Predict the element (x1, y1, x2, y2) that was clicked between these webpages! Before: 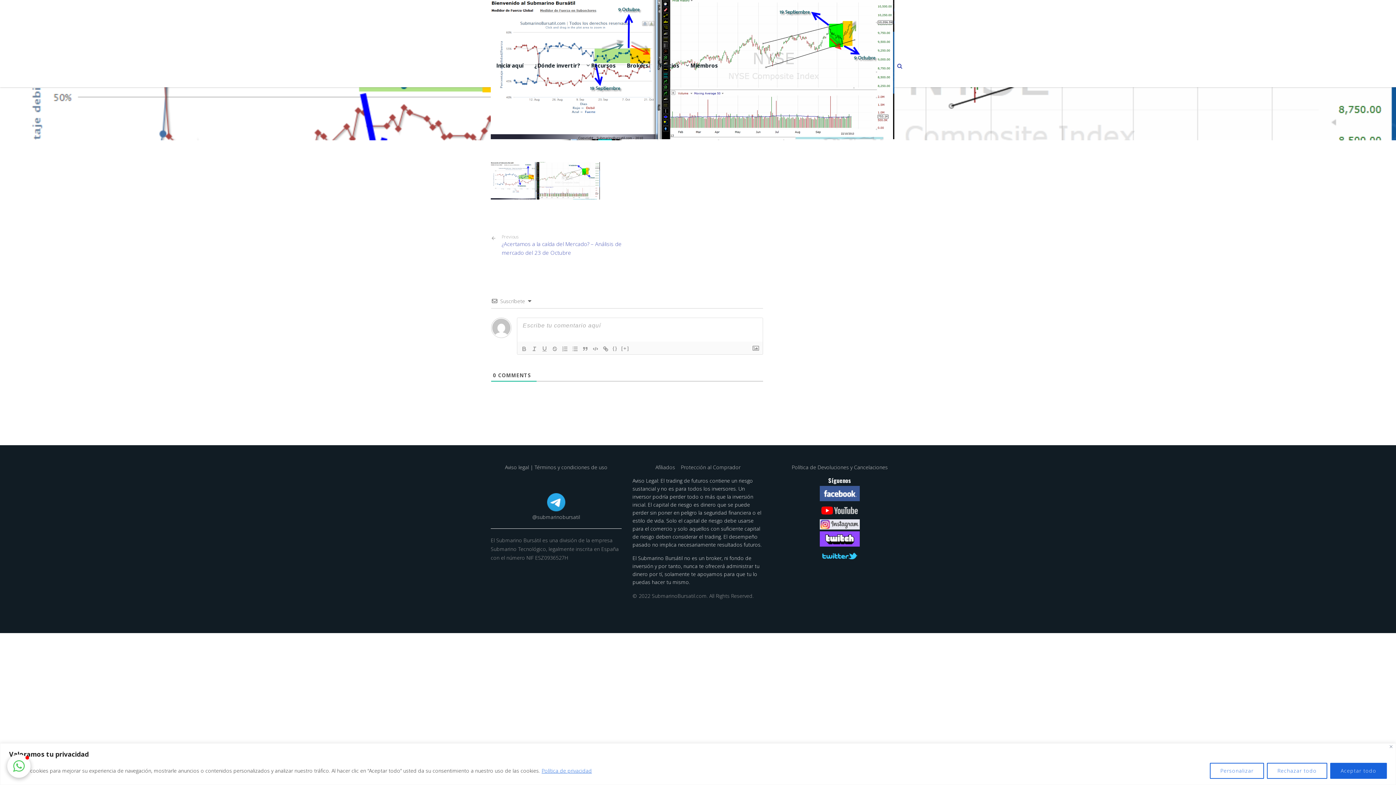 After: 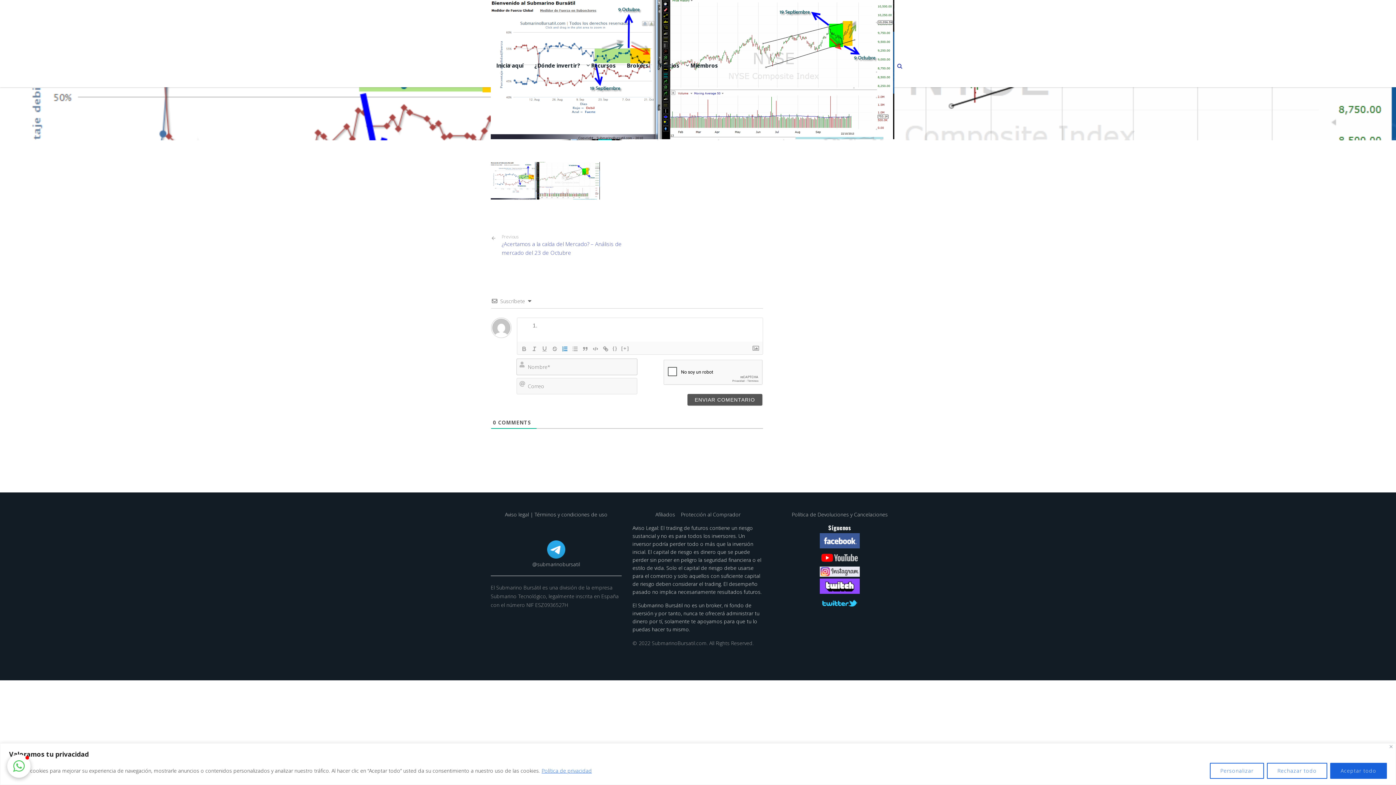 Action: bbox: (560, 344, 570, 353)